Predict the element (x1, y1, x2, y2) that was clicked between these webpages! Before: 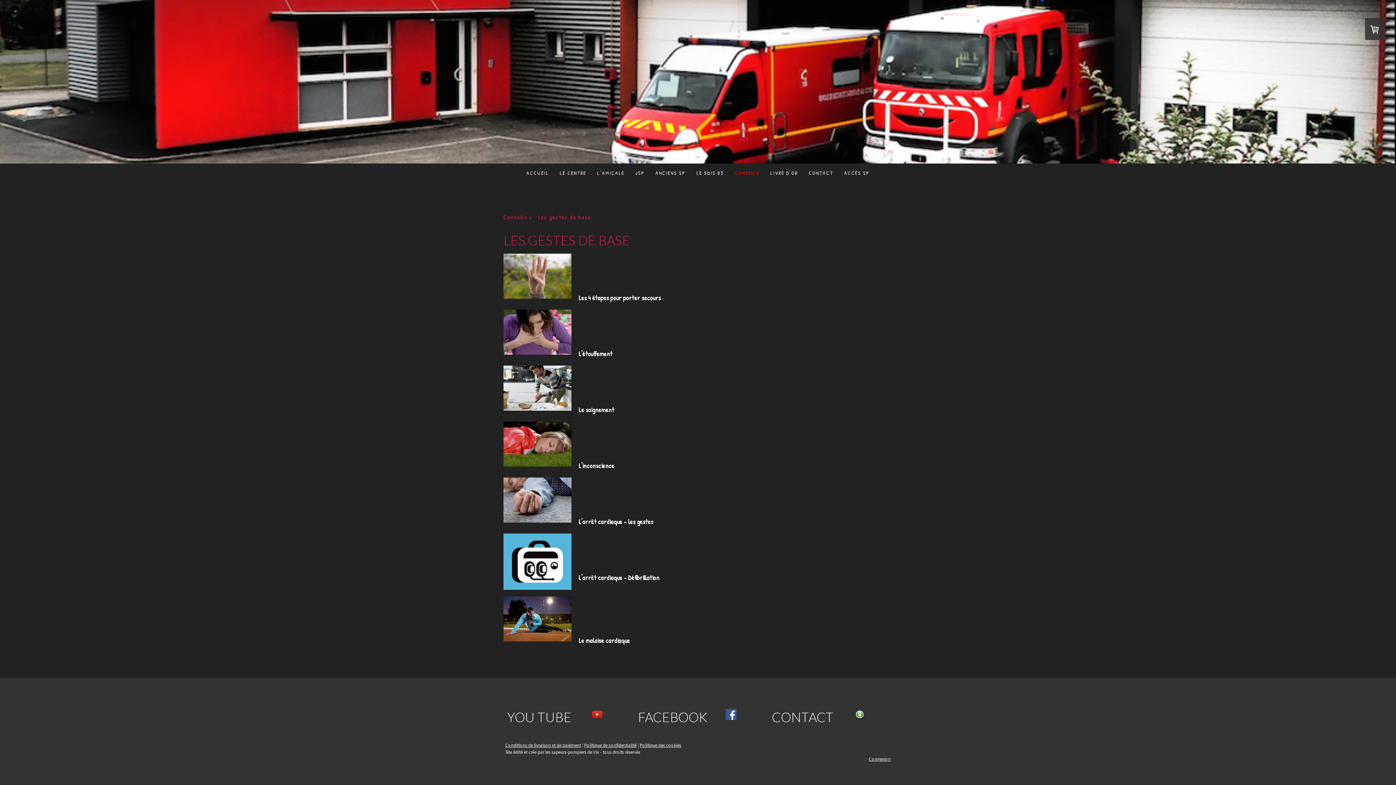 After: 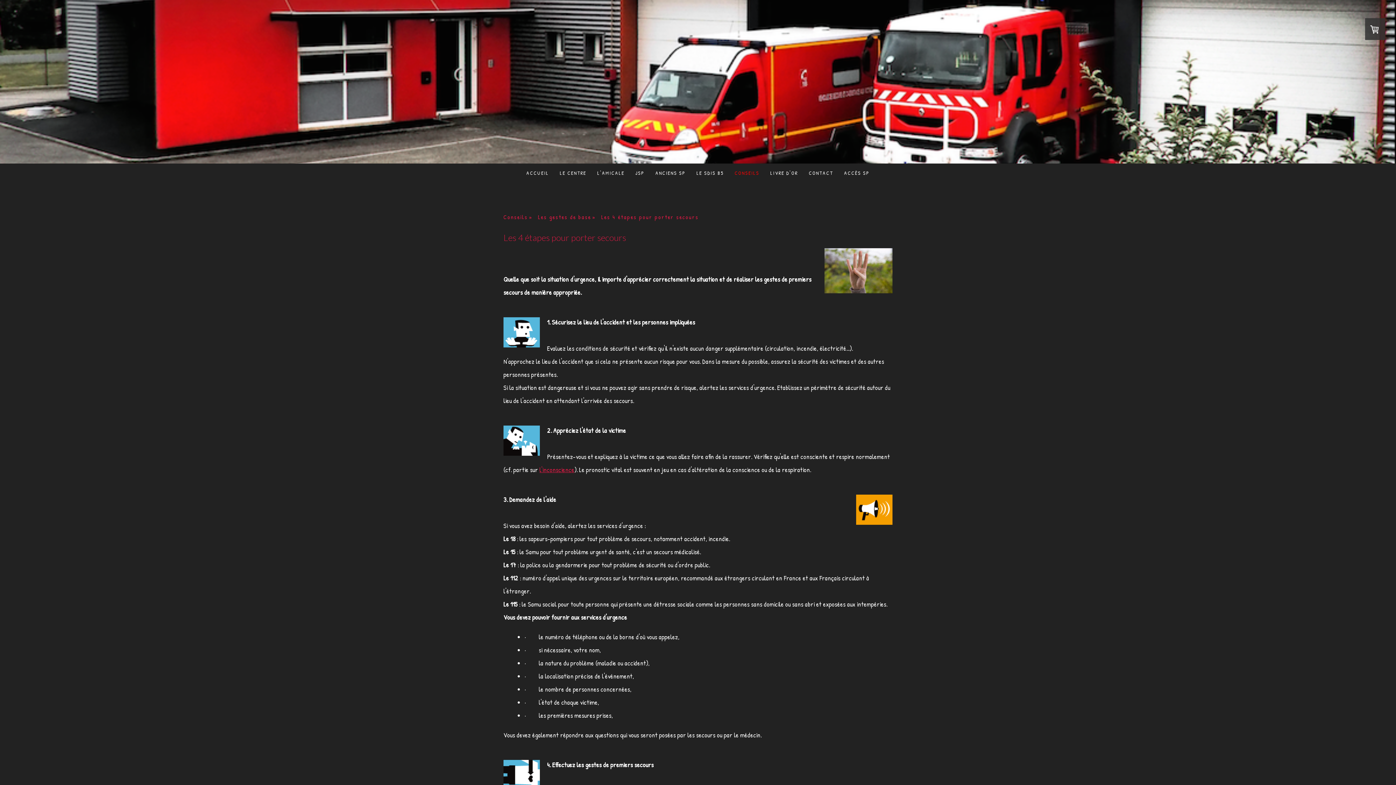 Action: bbox: (503, 255, 571, 264)